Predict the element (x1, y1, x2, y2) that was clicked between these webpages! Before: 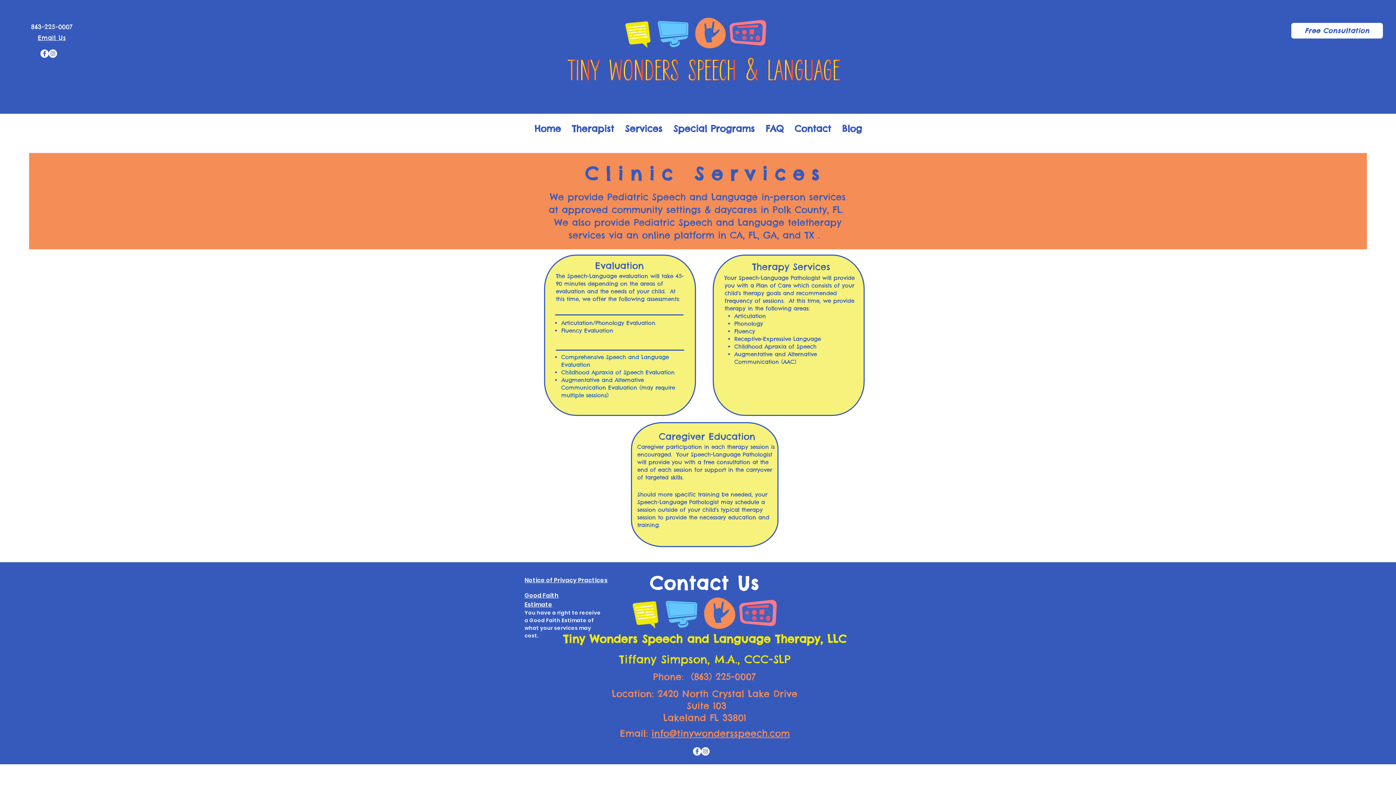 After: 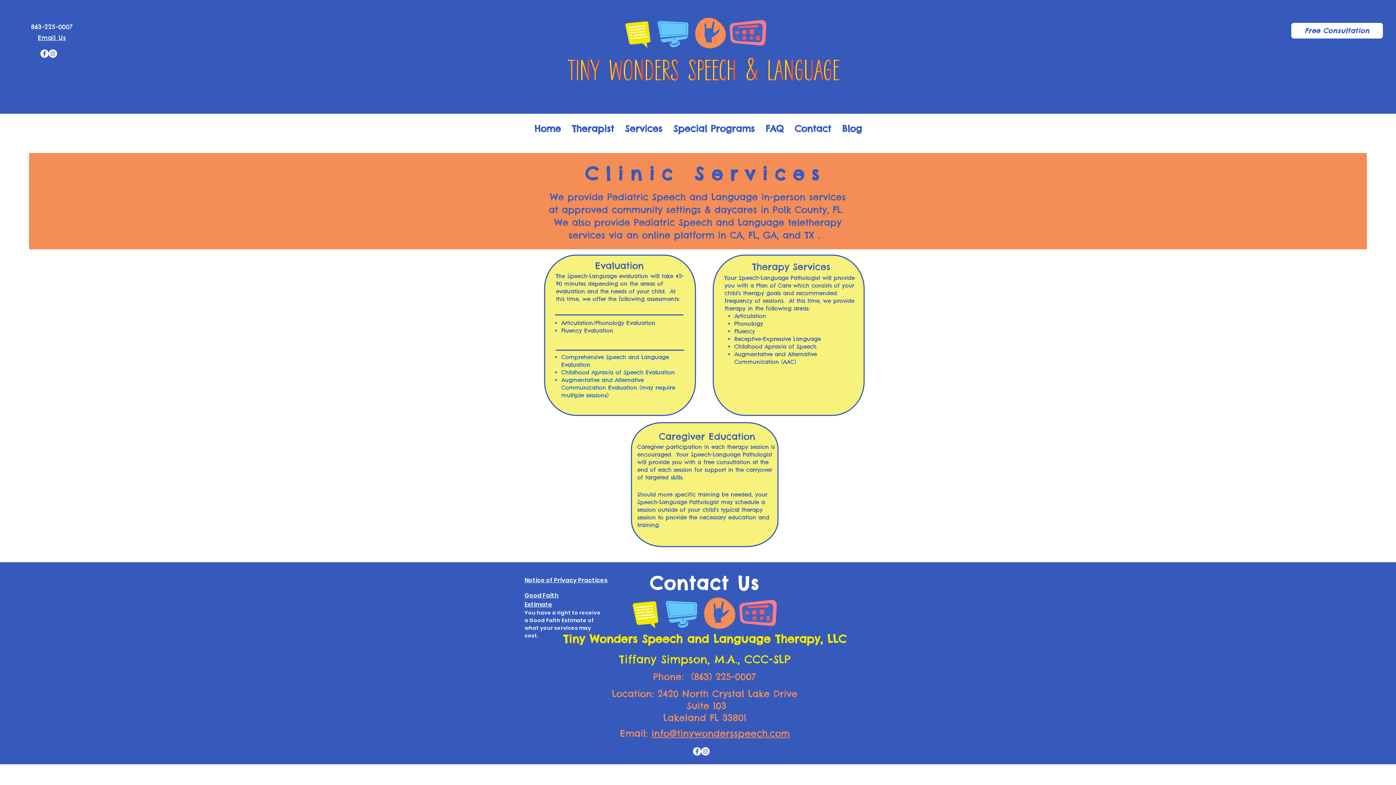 Action: bbox: (701, 747, 709, 756) label: Instagram